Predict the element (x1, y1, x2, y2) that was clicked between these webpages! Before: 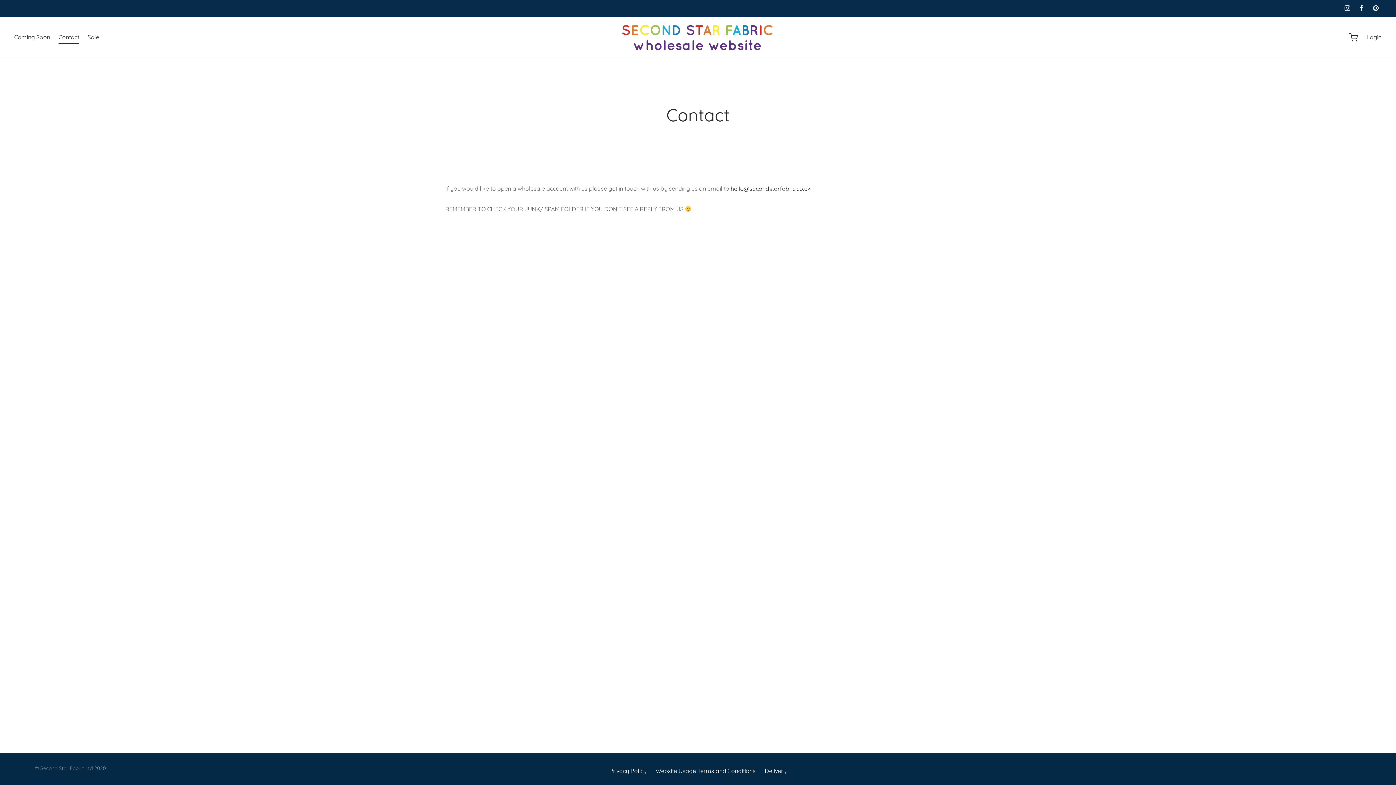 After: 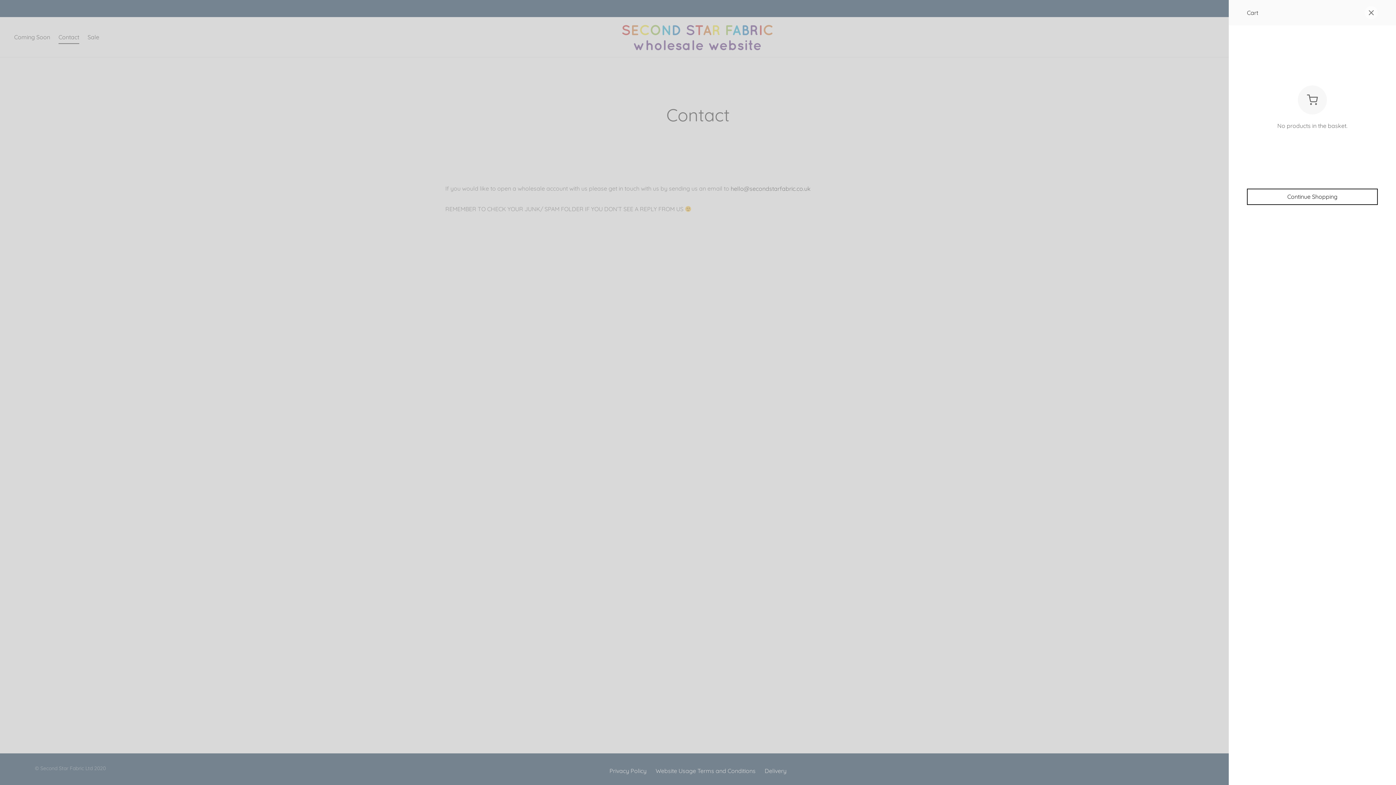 Action: bbox: (1349, 32, 1358, 41) label: Cart